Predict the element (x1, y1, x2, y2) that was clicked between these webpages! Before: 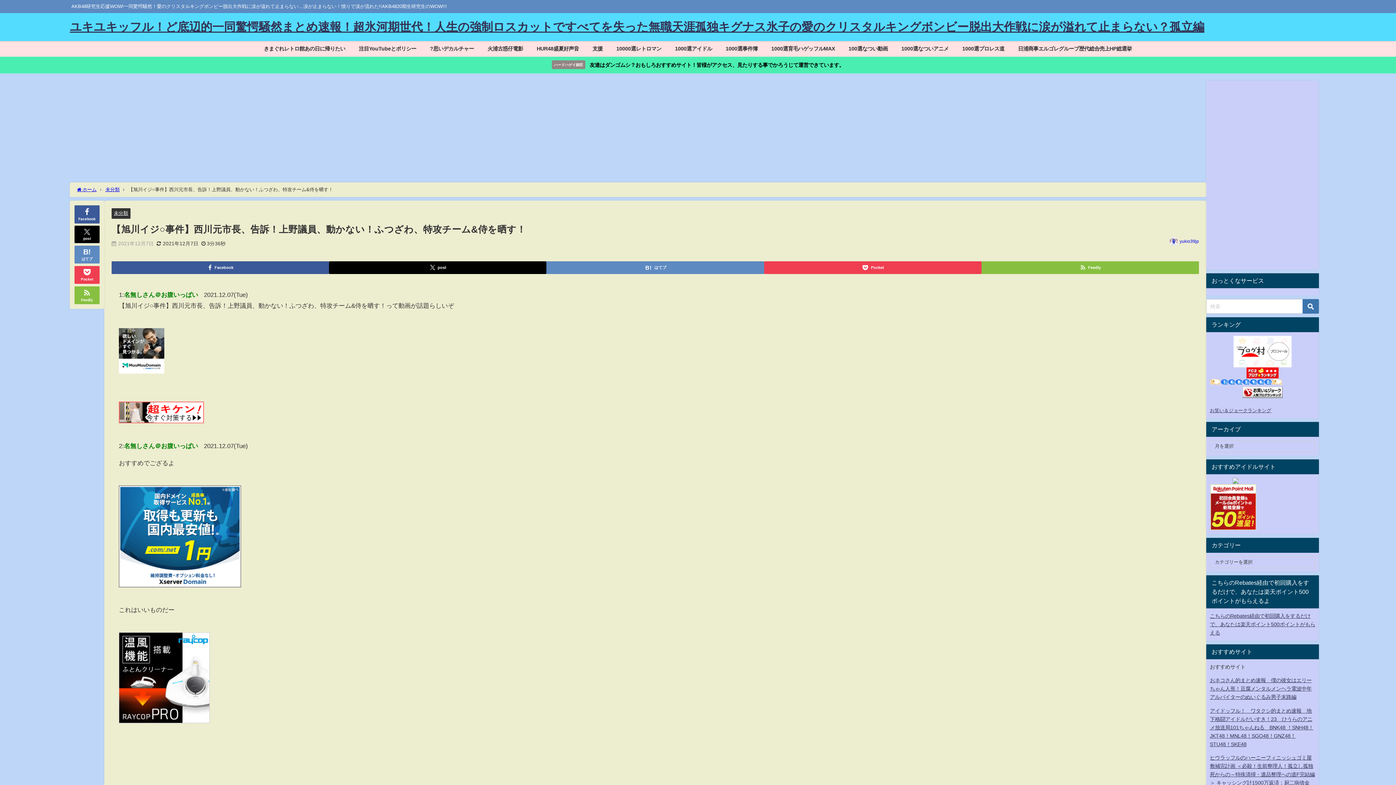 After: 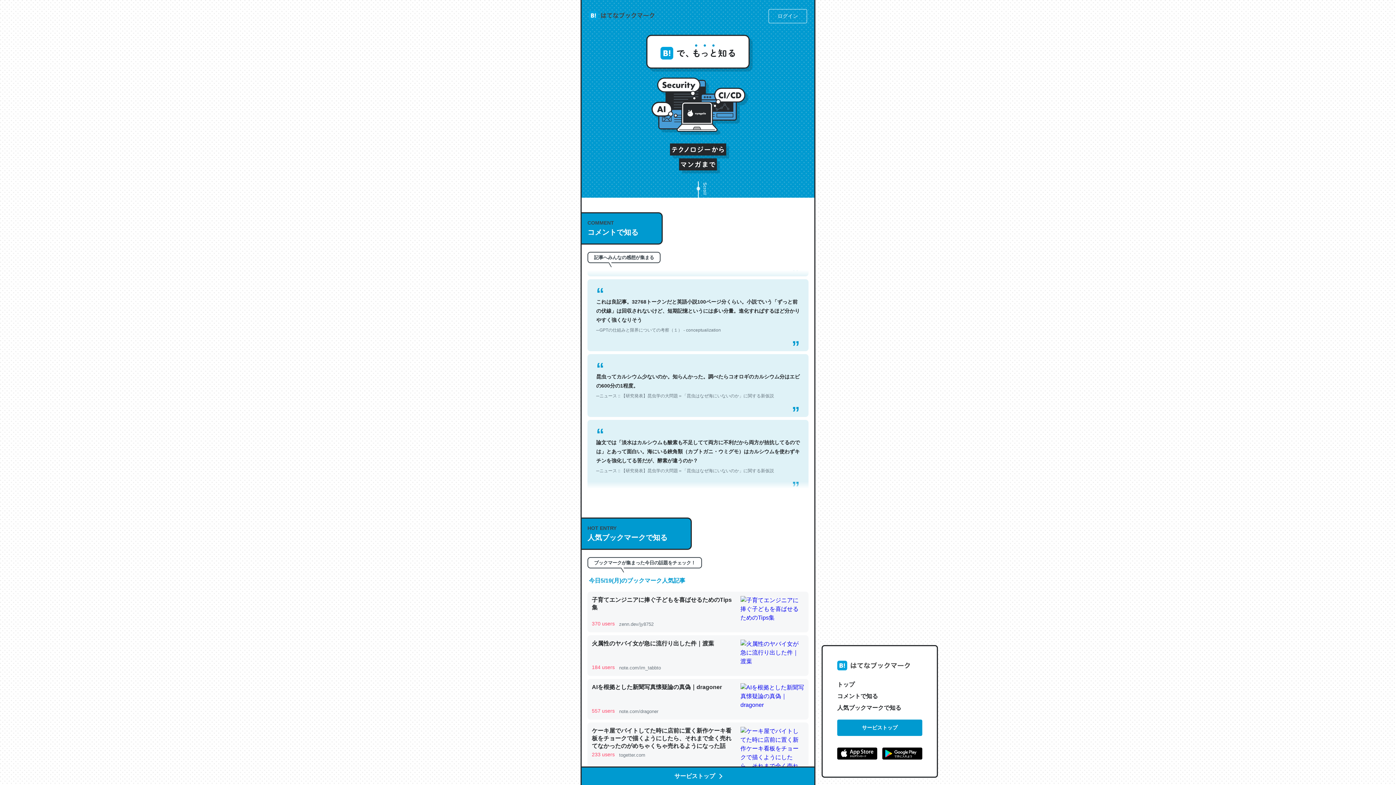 Action: bbox: (546, 261, 764, 274) label: はてブ